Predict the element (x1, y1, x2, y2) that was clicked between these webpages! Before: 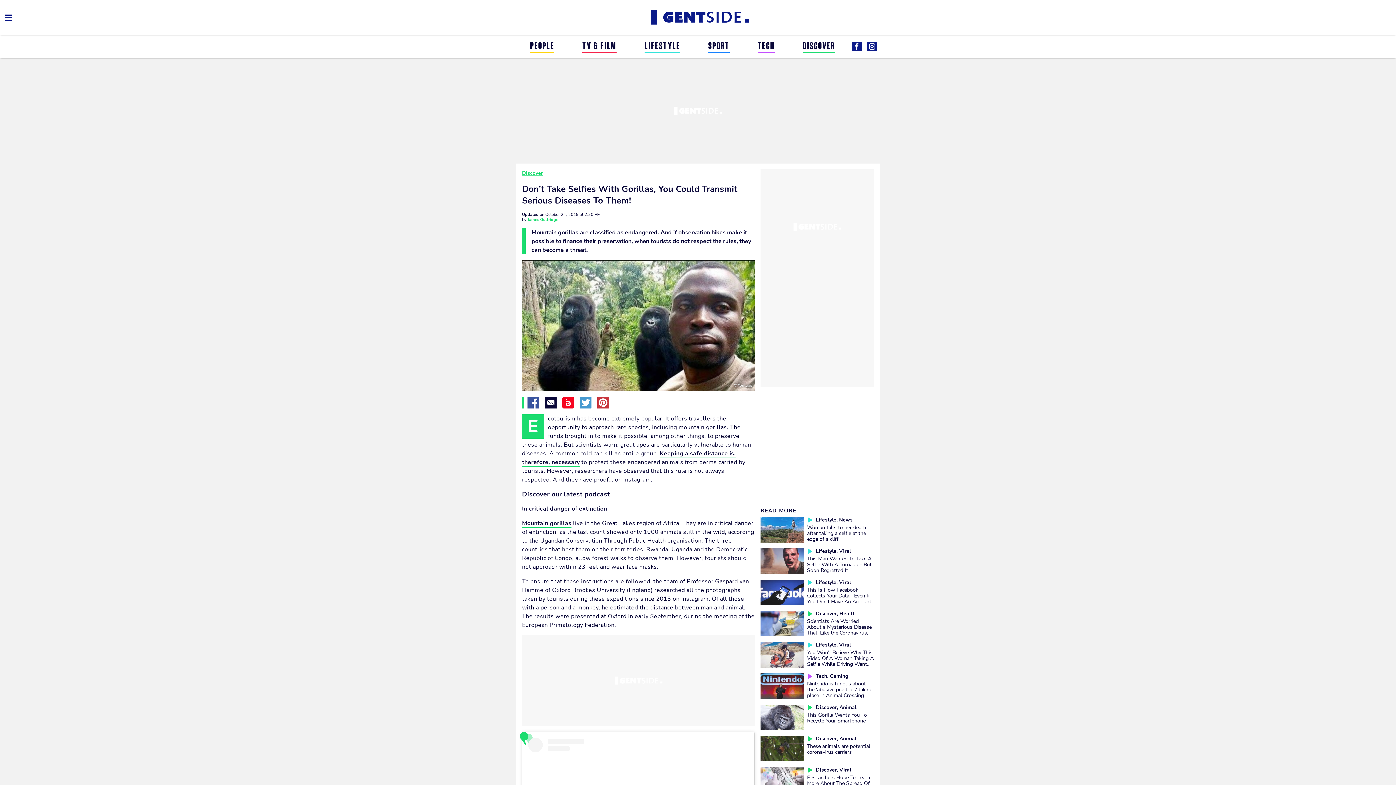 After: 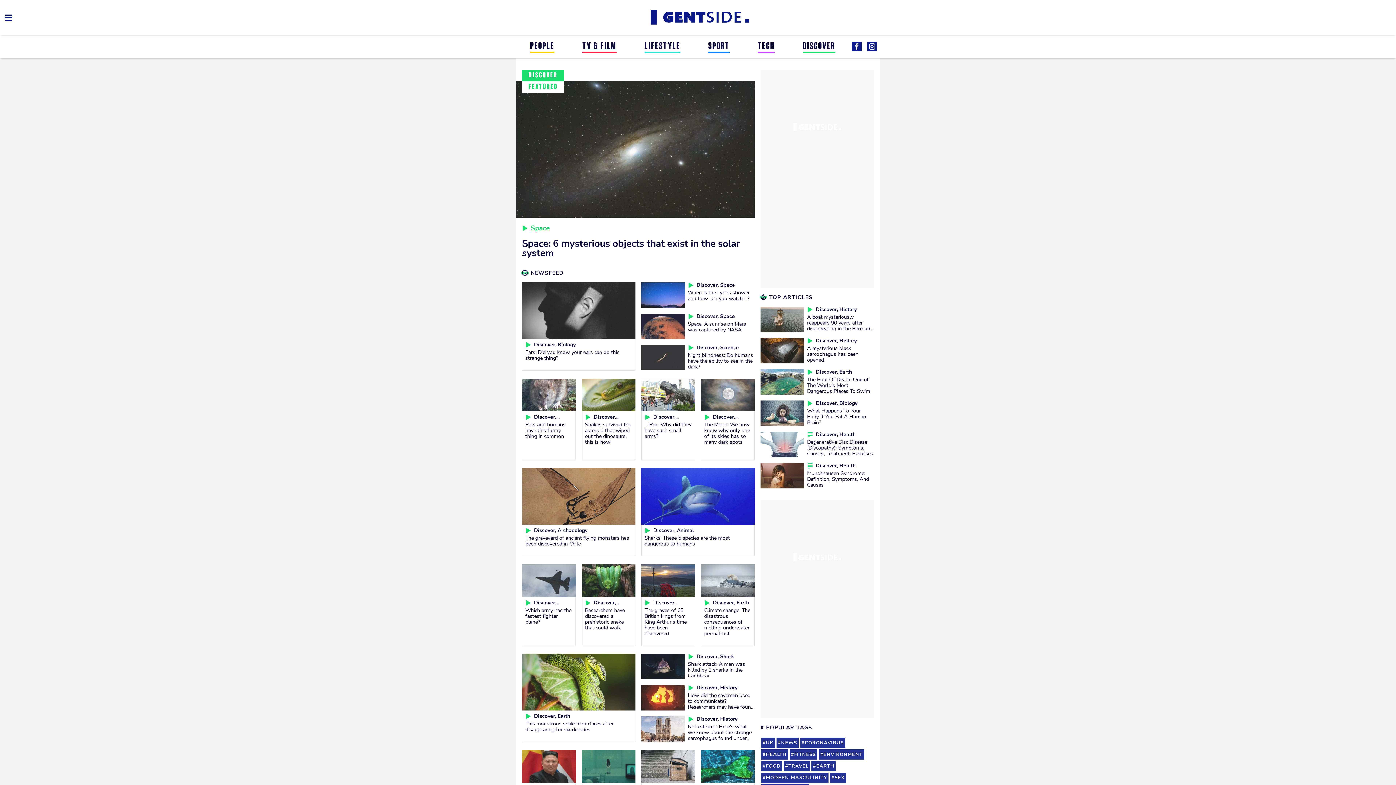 Action: bbox: (802, 41, 835, 51) label: DISCOVER